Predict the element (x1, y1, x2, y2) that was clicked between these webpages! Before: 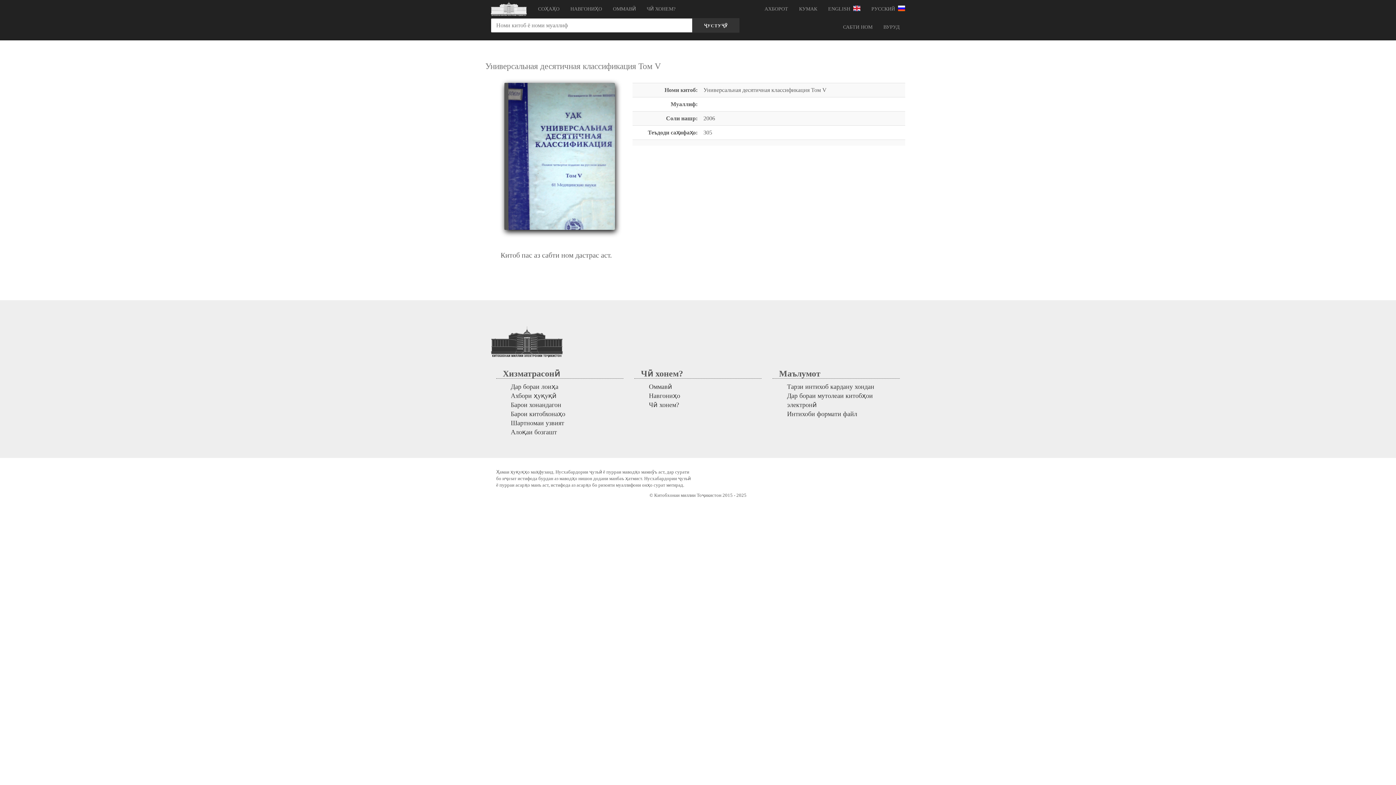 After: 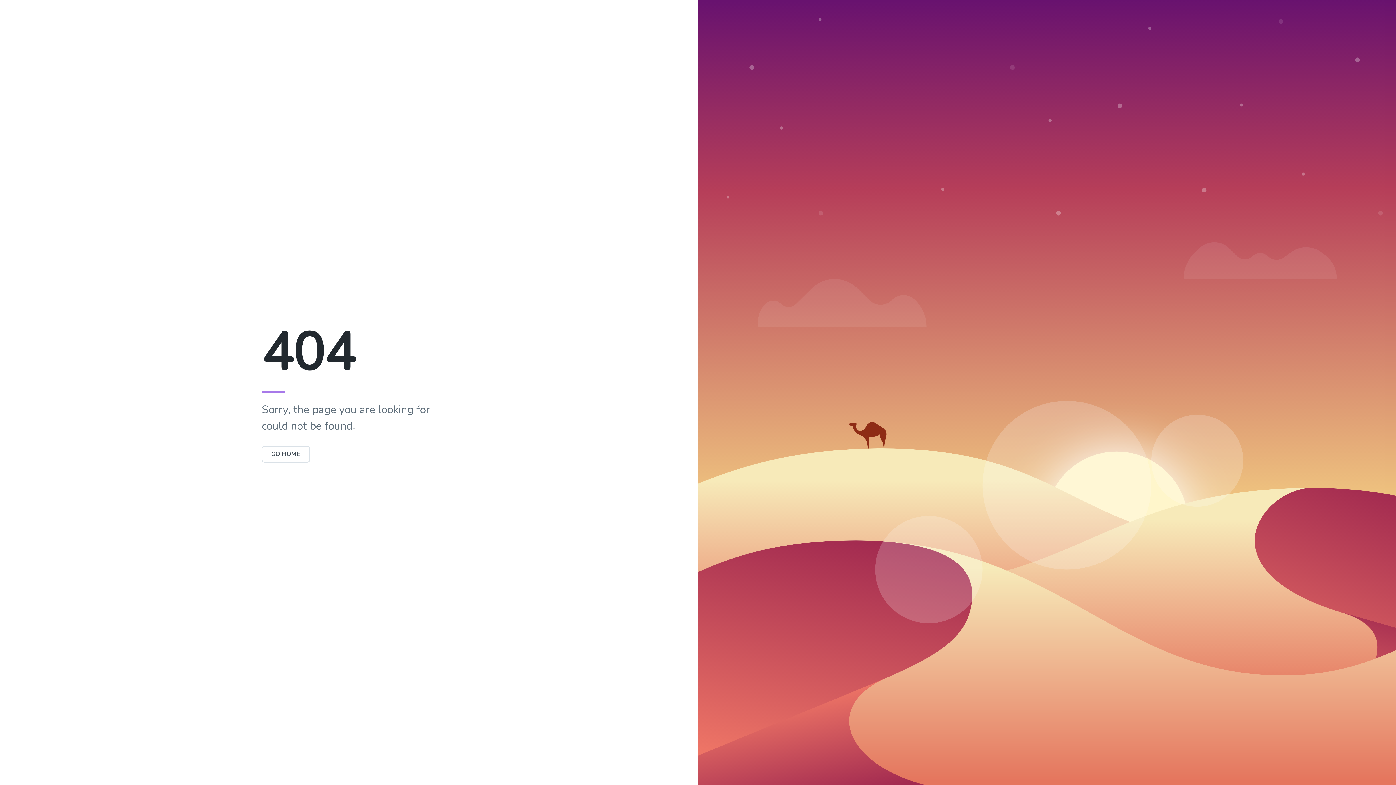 Action: label: Интихоби формати файл bbox: (787, 410, 857, 417)